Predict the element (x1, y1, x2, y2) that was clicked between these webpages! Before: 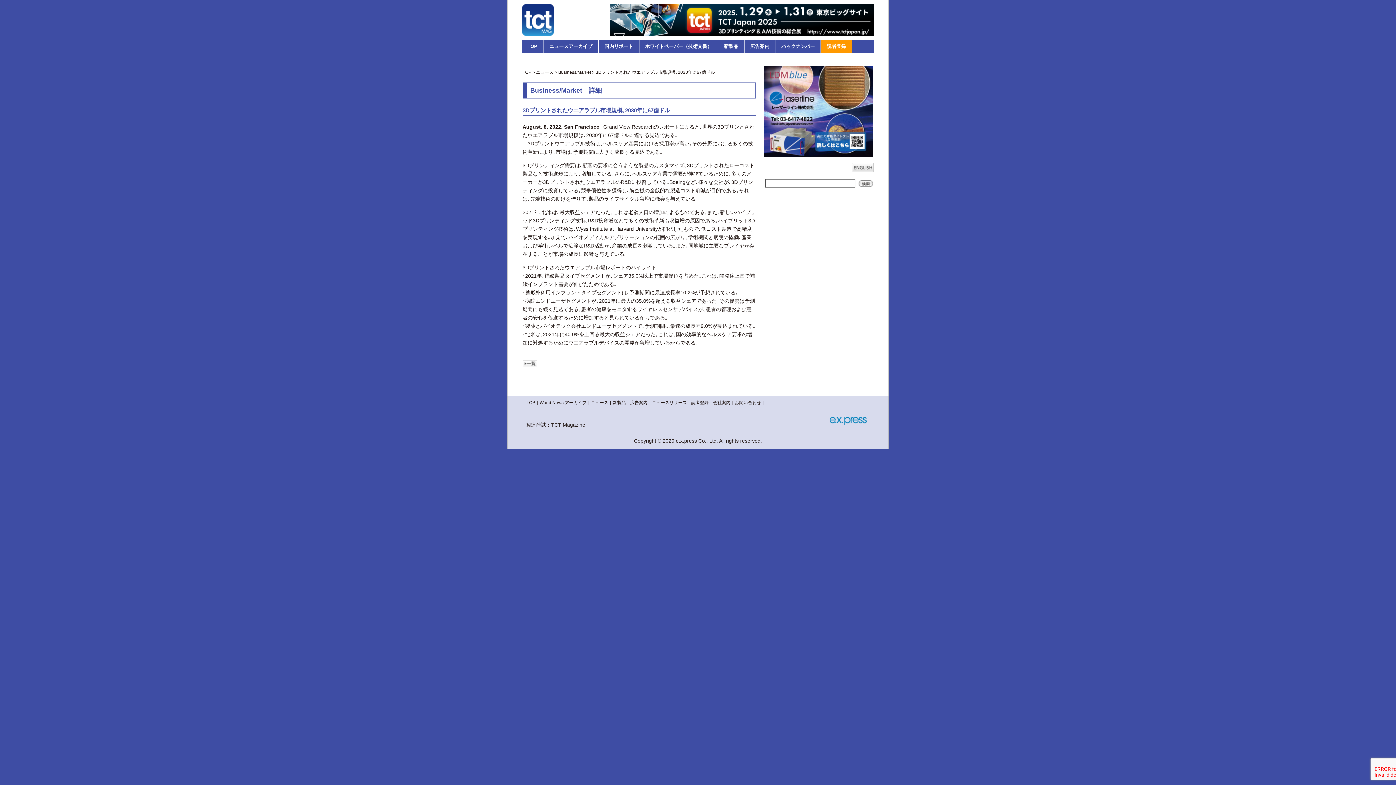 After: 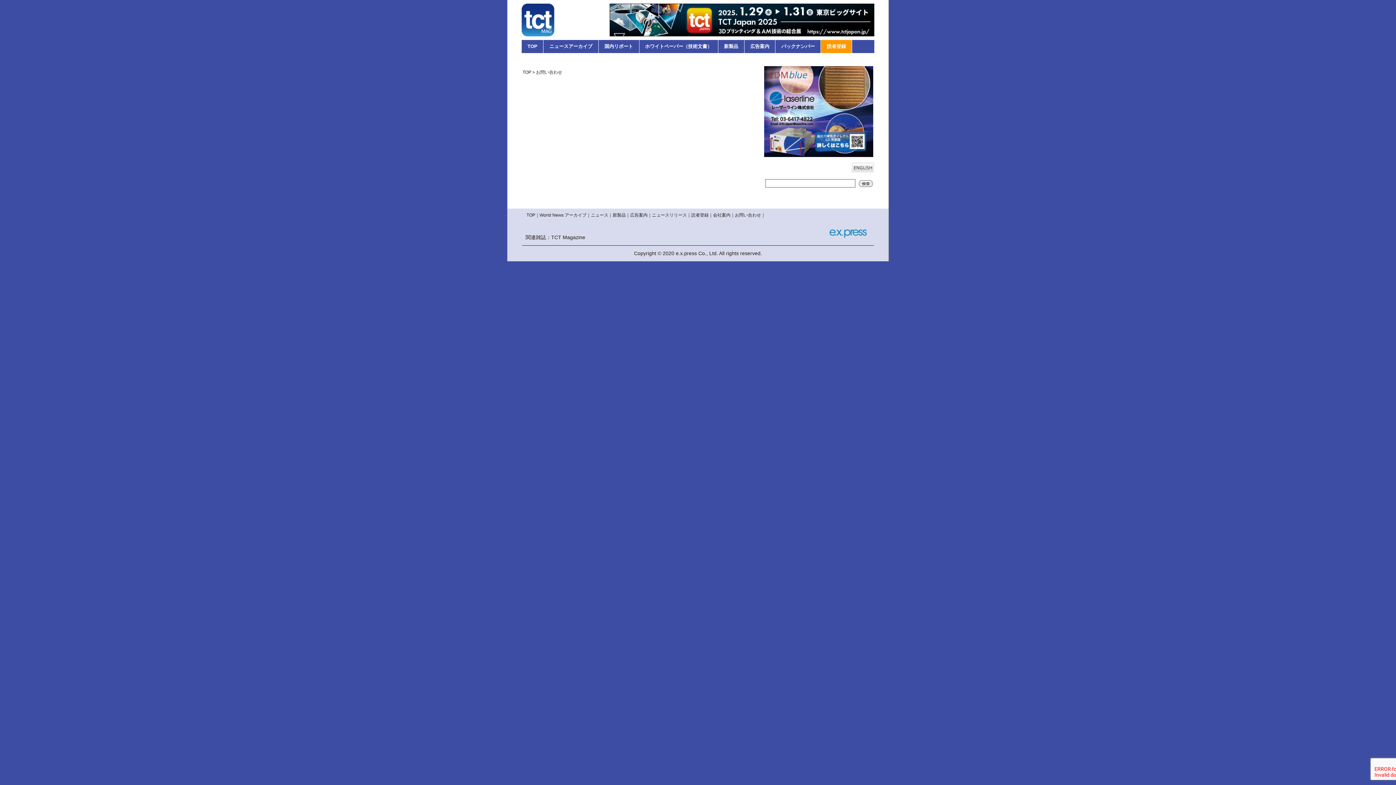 Action: bbox: (735, 400, 761, 405) label: お問い合わせ